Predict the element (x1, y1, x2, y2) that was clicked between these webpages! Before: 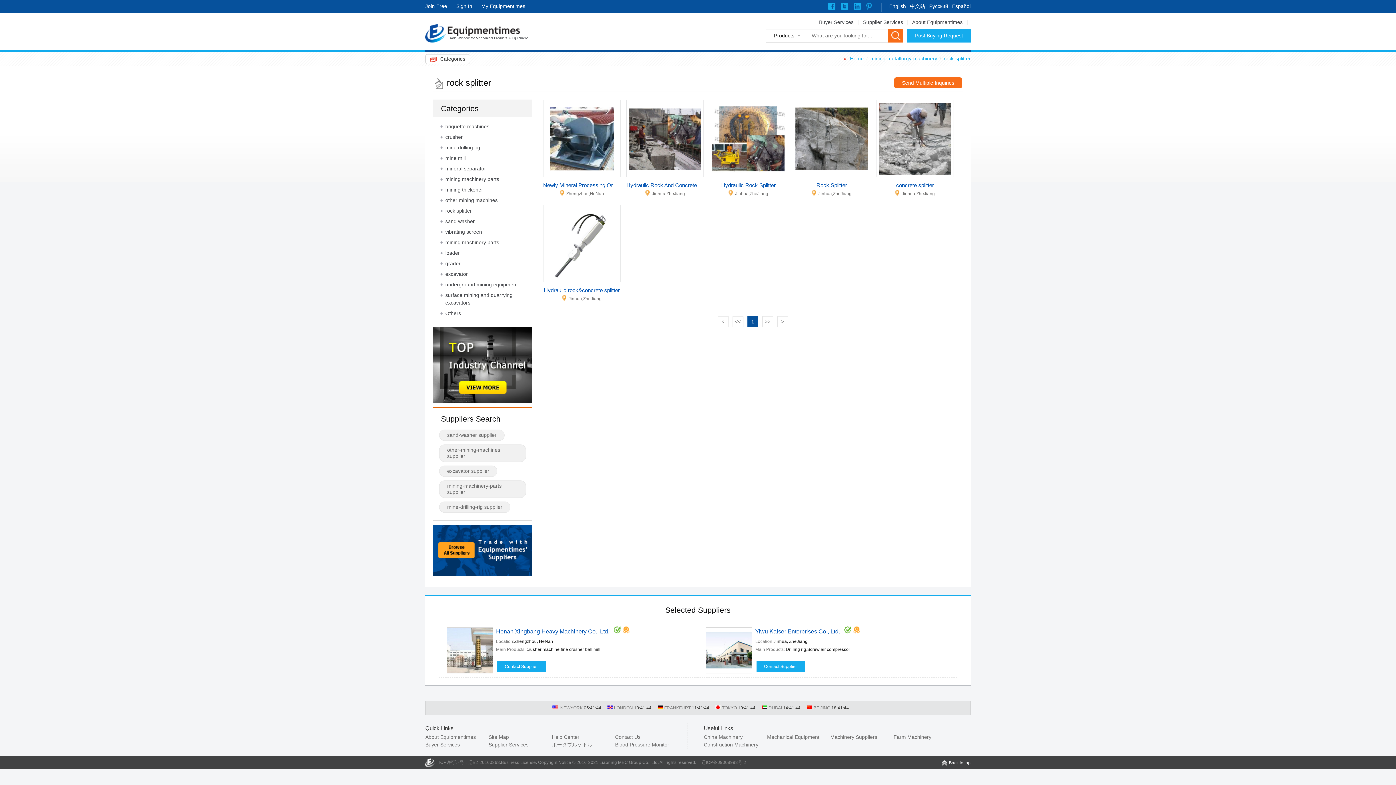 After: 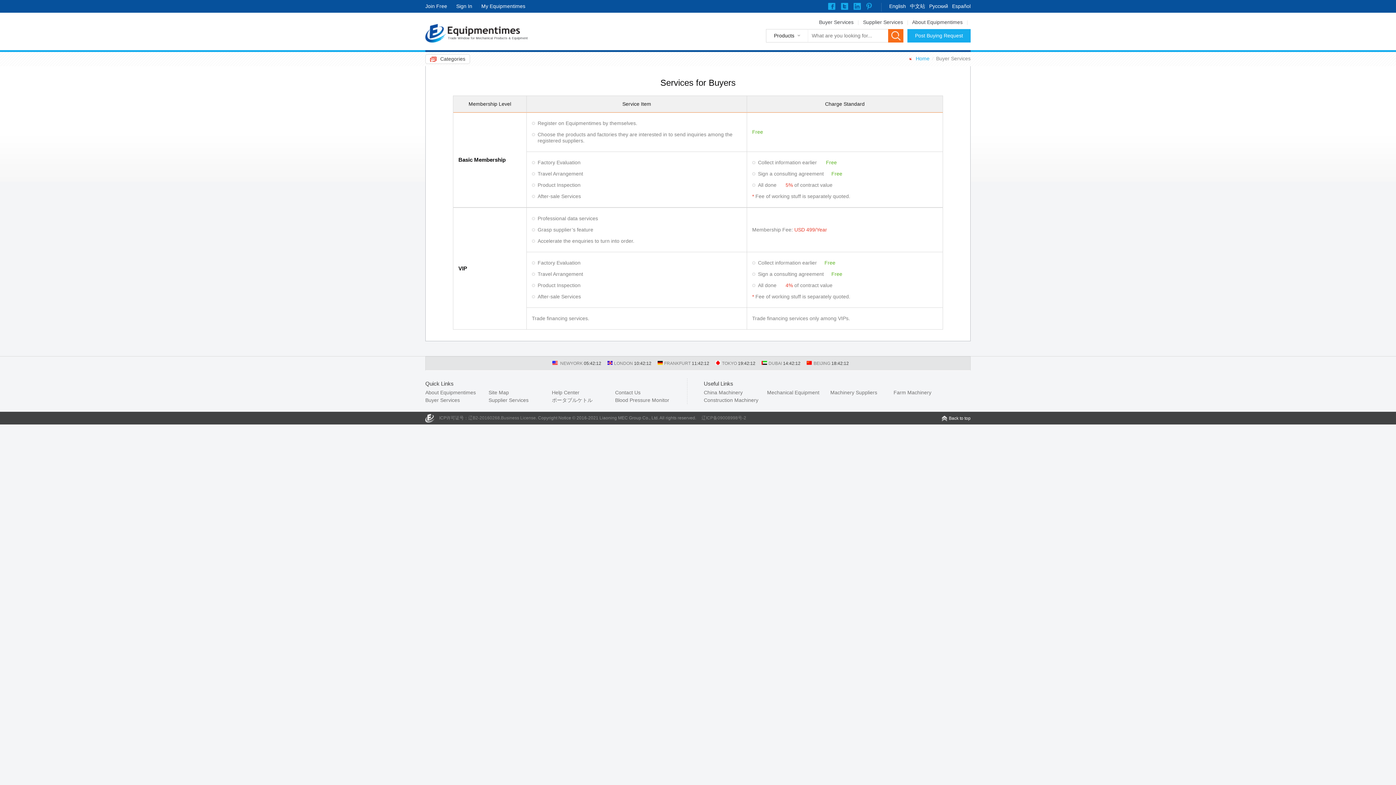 Action: label: Buyer Services bbox: (425, 741, 487, 749)